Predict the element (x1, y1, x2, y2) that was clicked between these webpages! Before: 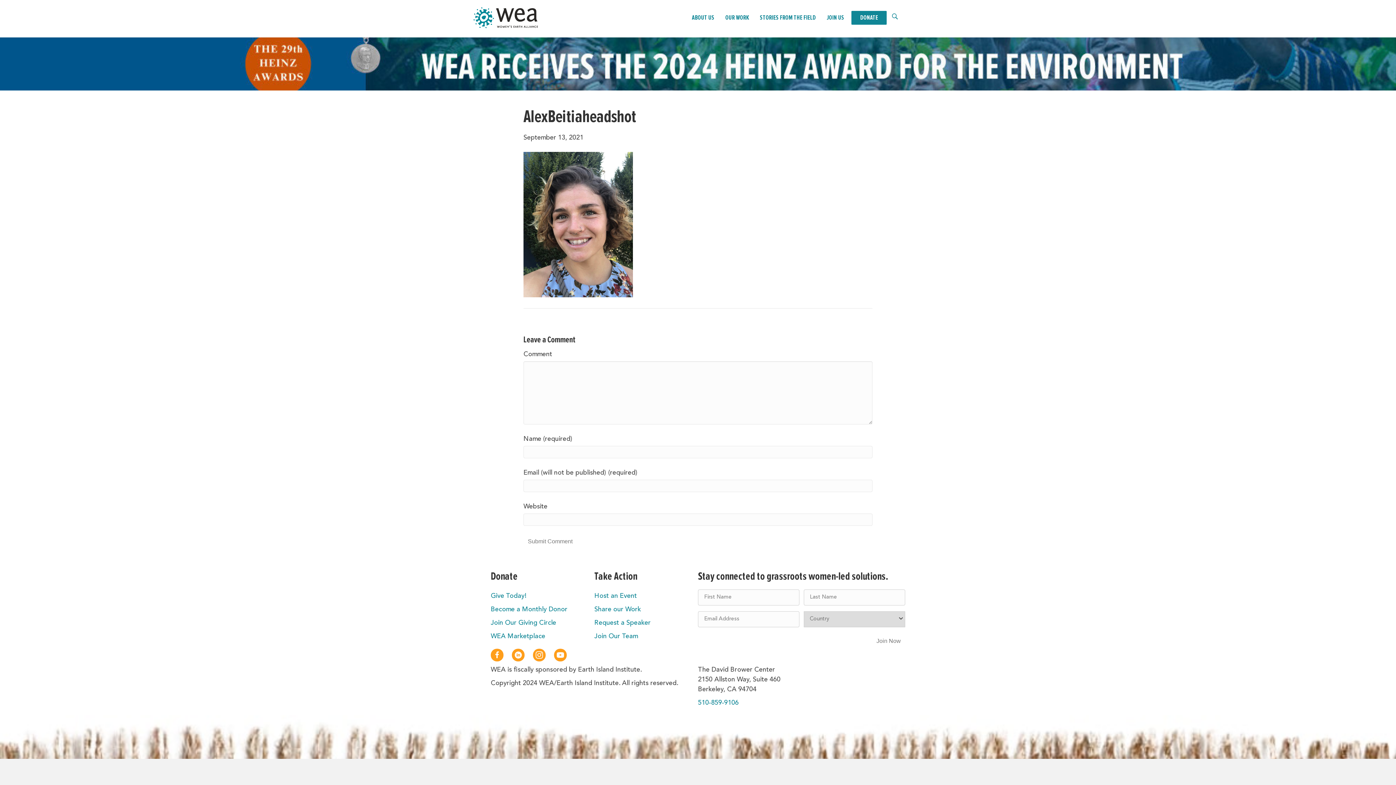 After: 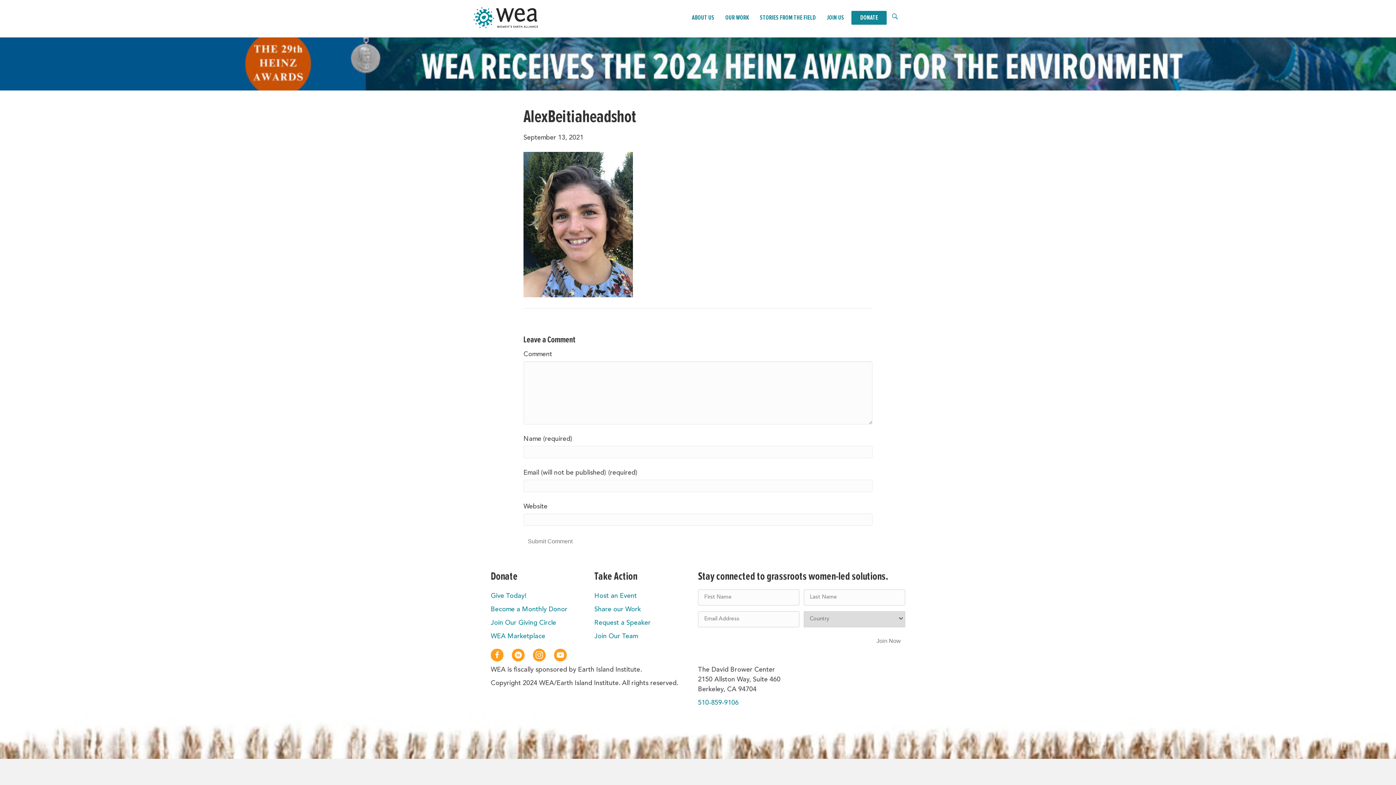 Action: bbox: (698, 700, 738, 706) label: 510-859-9106